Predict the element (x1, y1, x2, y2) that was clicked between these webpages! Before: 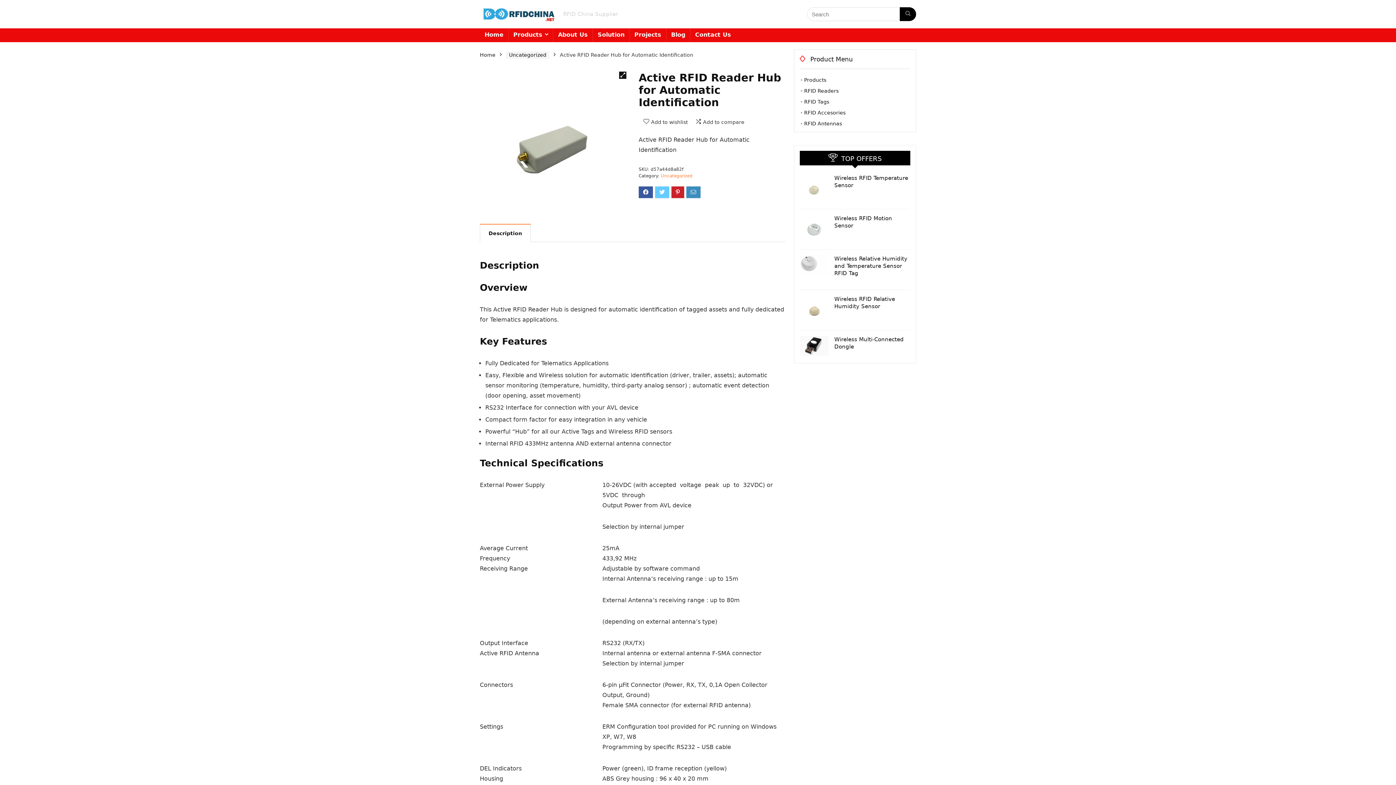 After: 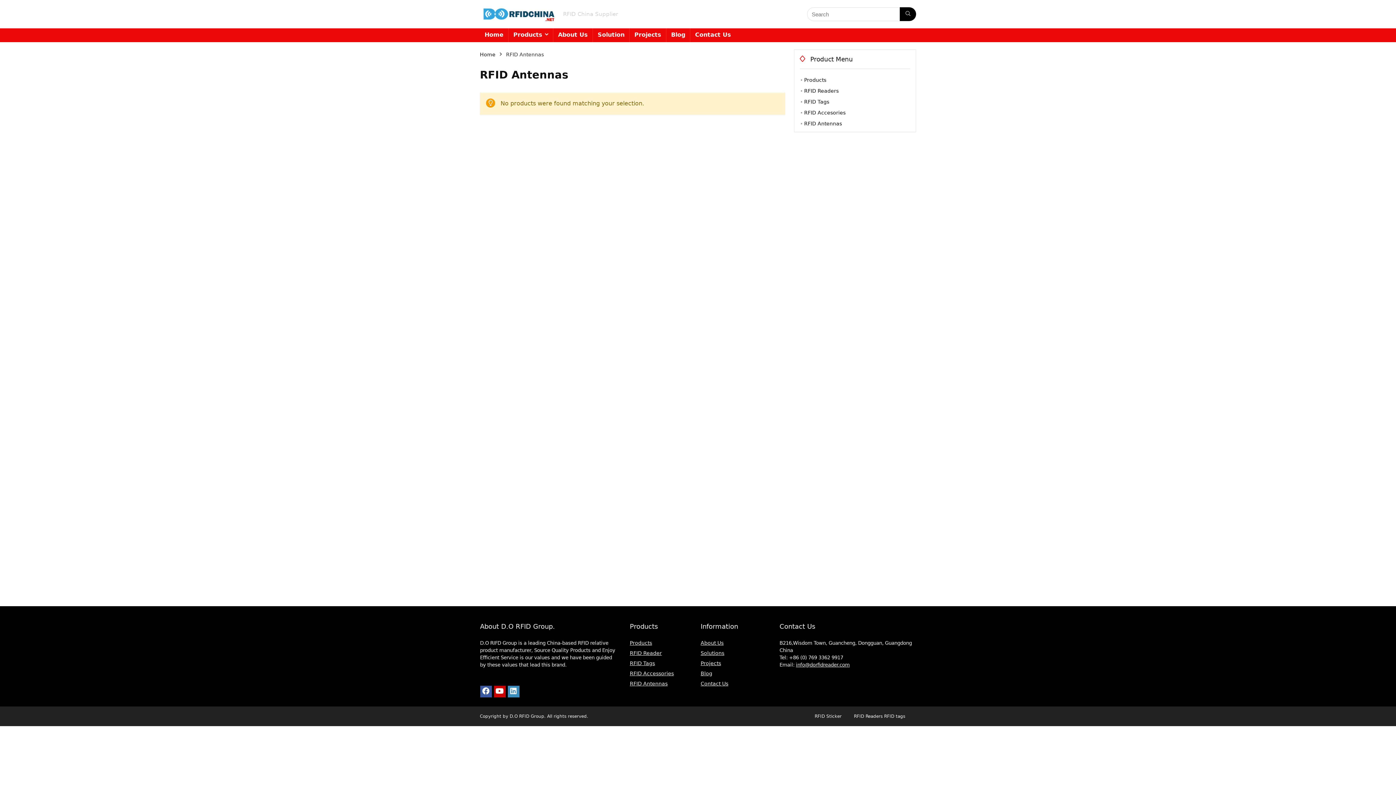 Action: bbox: (804, 120, 842, 126) label: RFID Antennas